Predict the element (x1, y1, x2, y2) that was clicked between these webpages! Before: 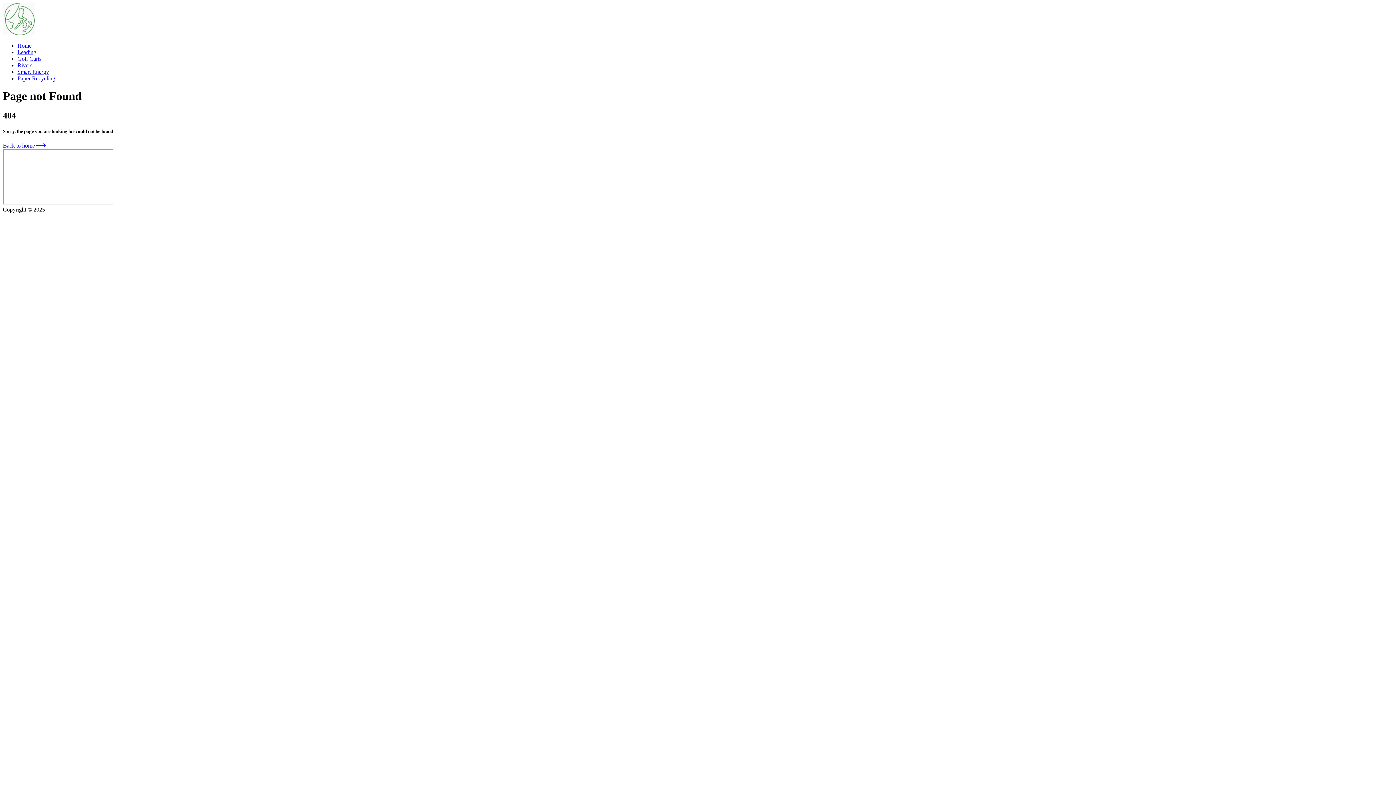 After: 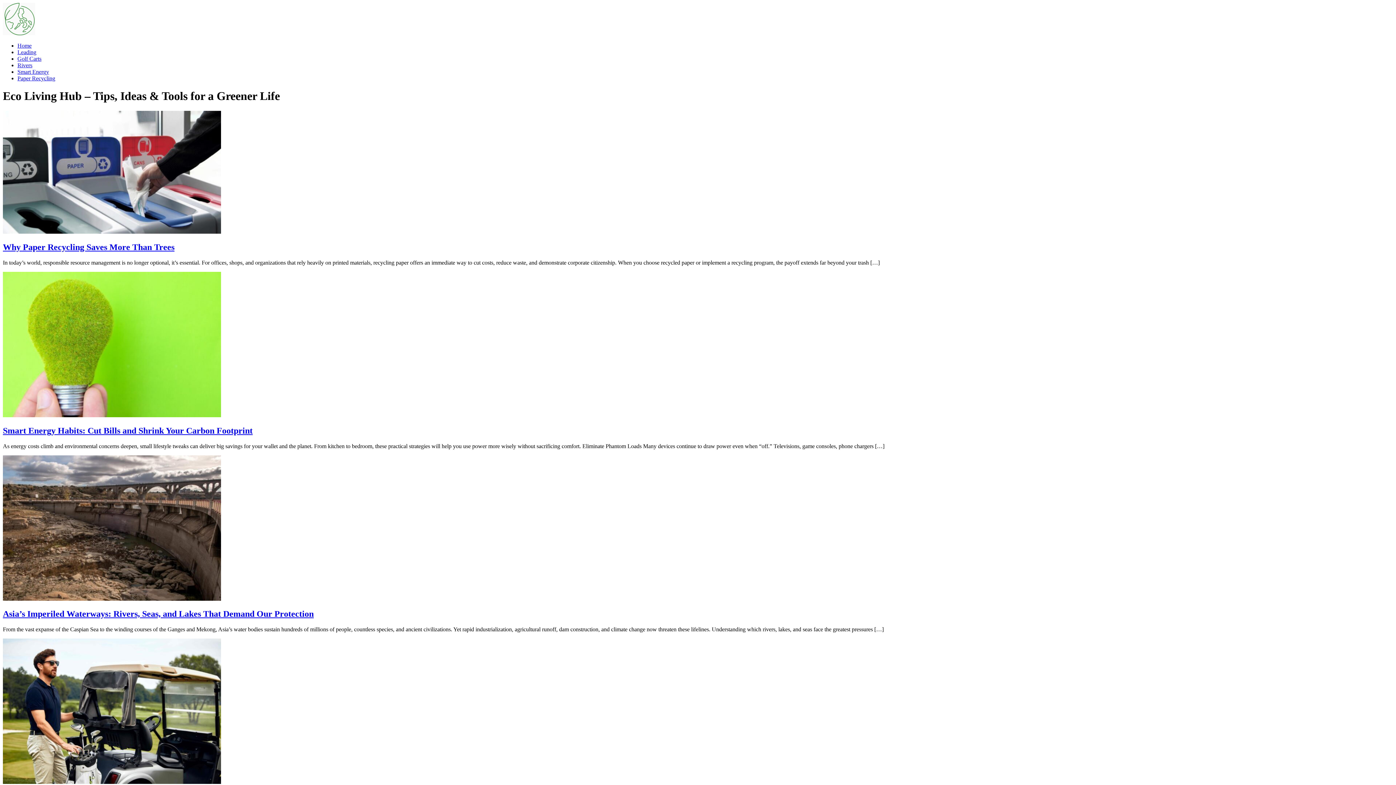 Action: label: Back to home  bbox: (2, 142, 45, 148)